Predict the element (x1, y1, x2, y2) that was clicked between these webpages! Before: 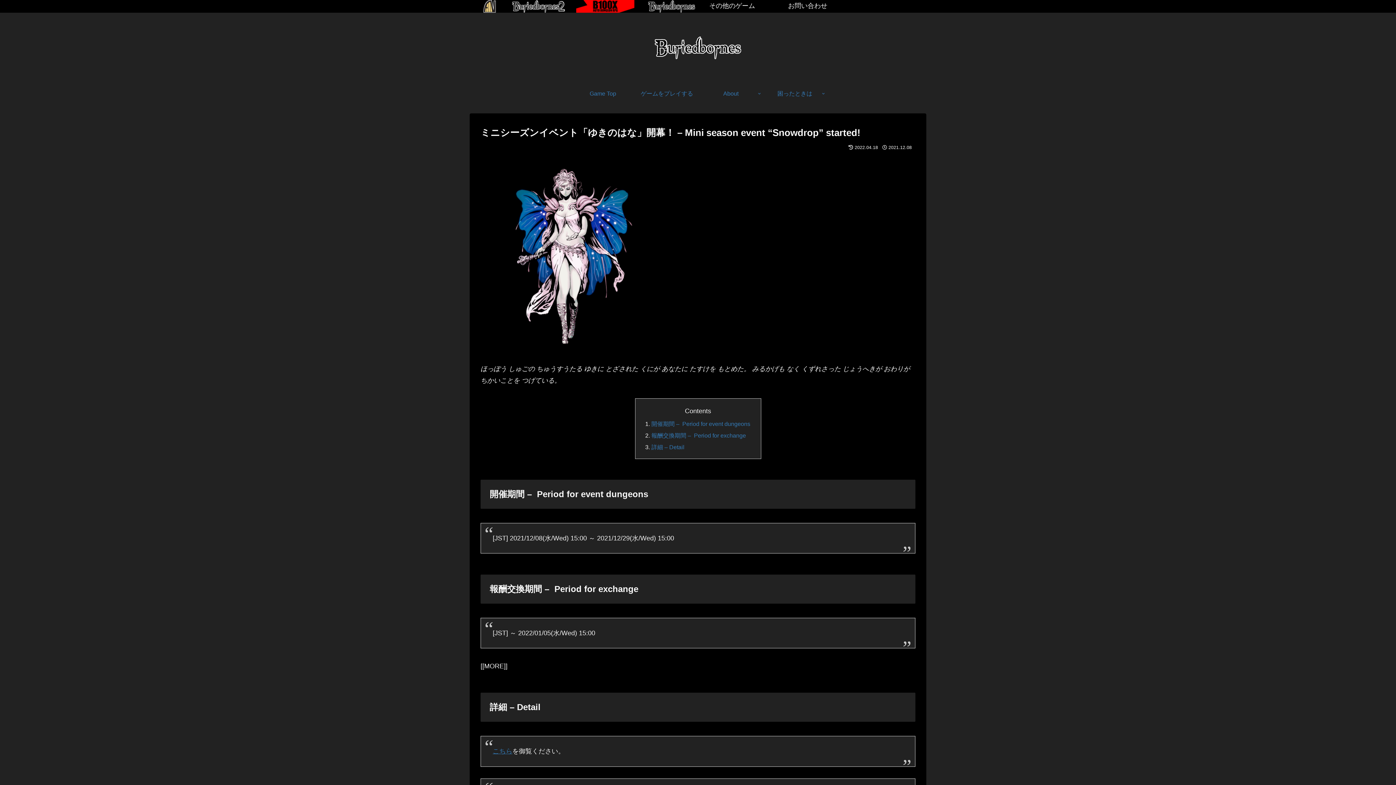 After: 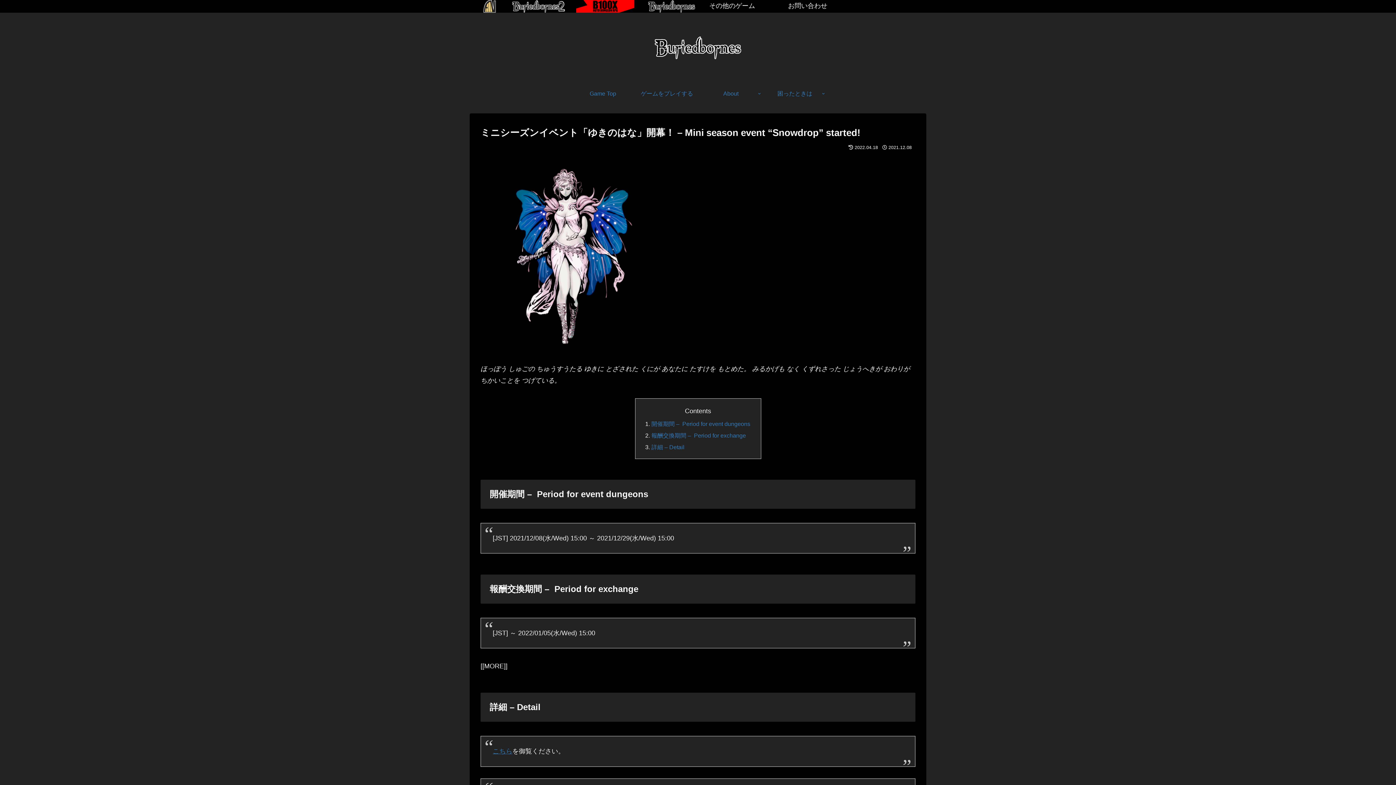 Action: bbox: (788, 0, 827, 12) label: お問い合わせ